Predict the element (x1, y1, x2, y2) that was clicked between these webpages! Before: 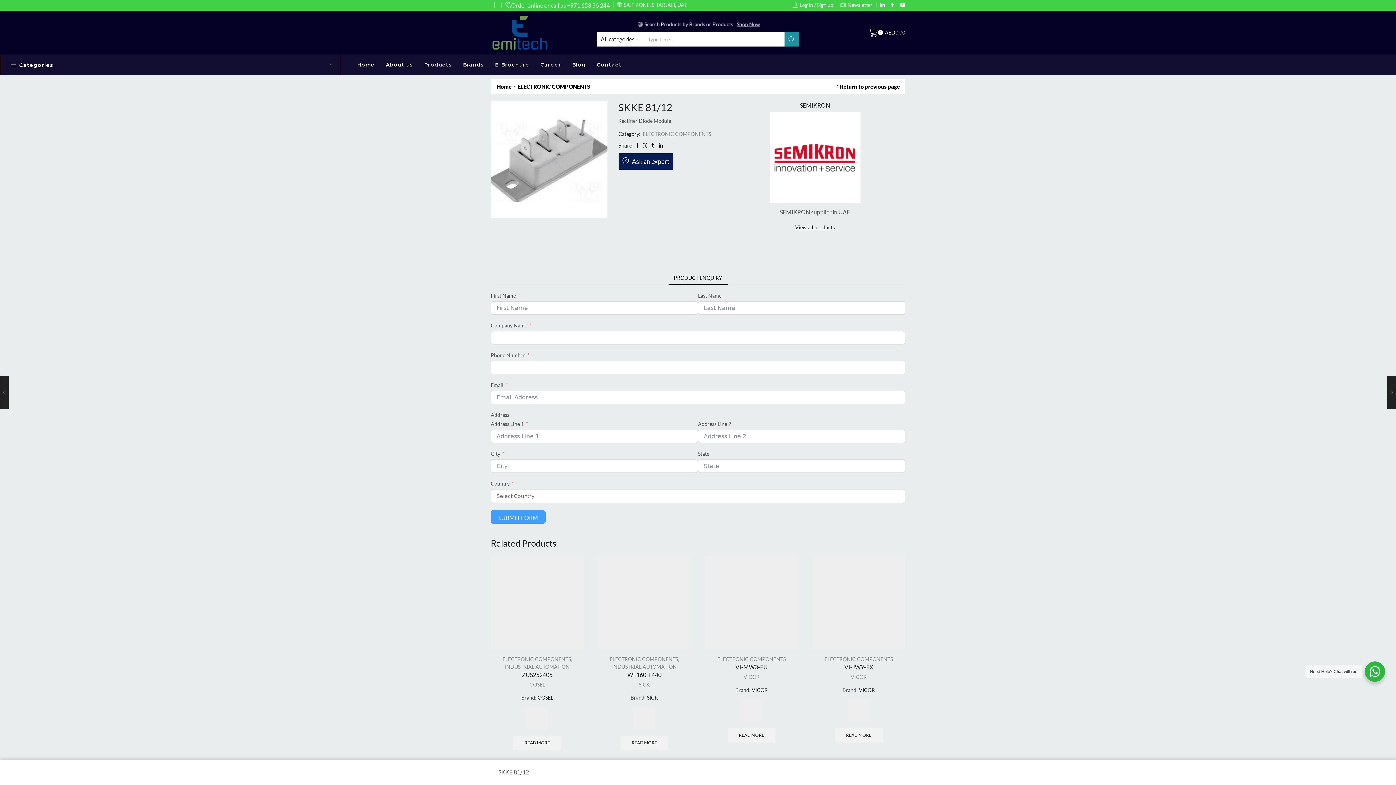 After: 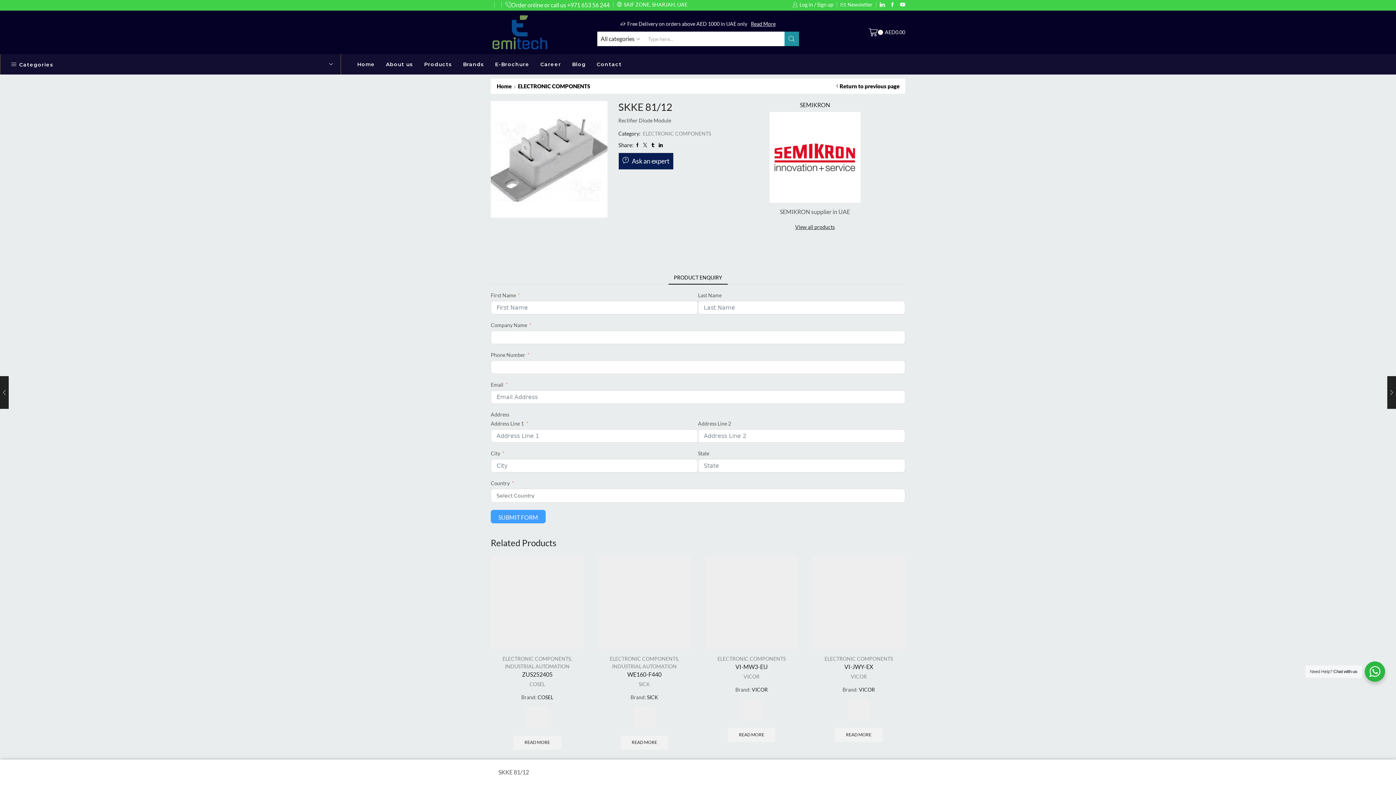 Action: label: PRODUCT ENQUIRY bbox: (668, 271, 727, 285)